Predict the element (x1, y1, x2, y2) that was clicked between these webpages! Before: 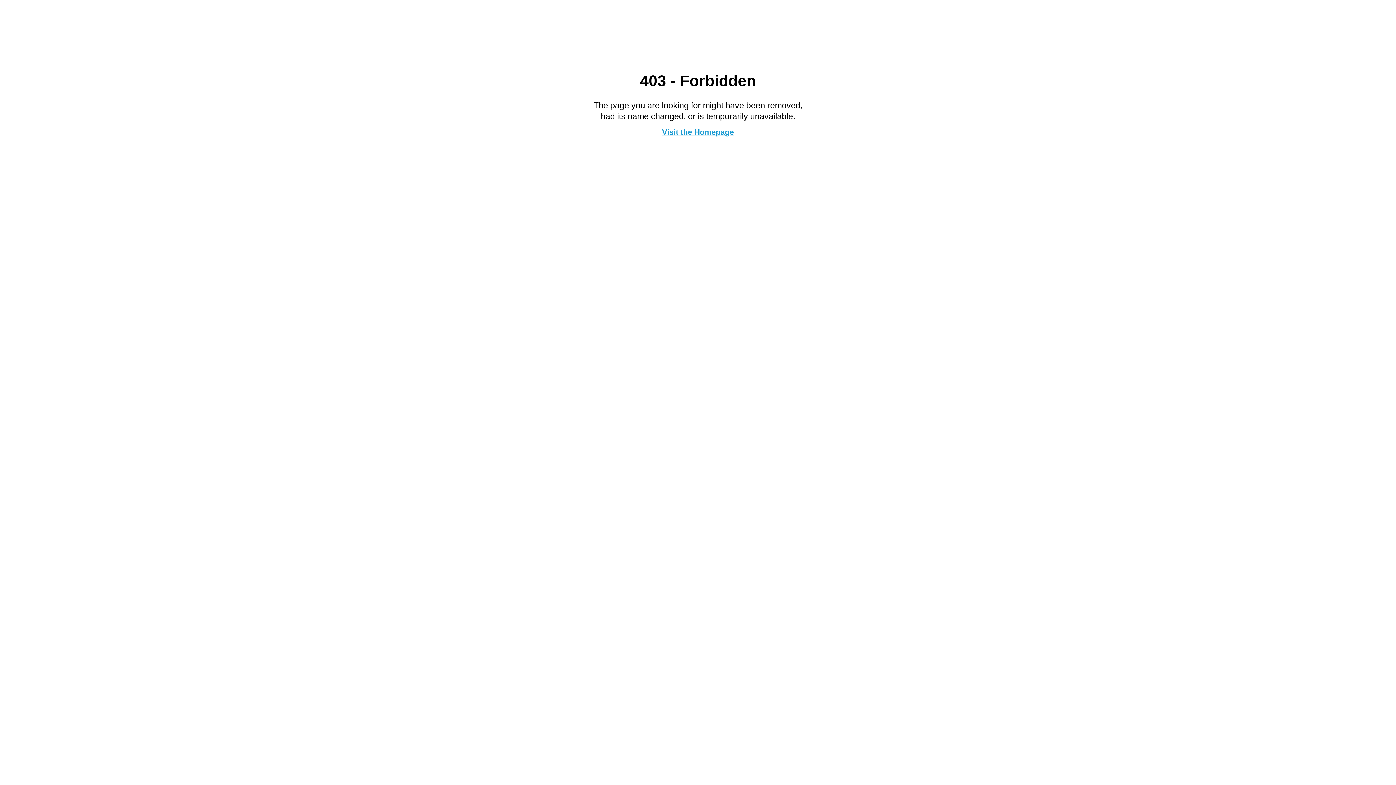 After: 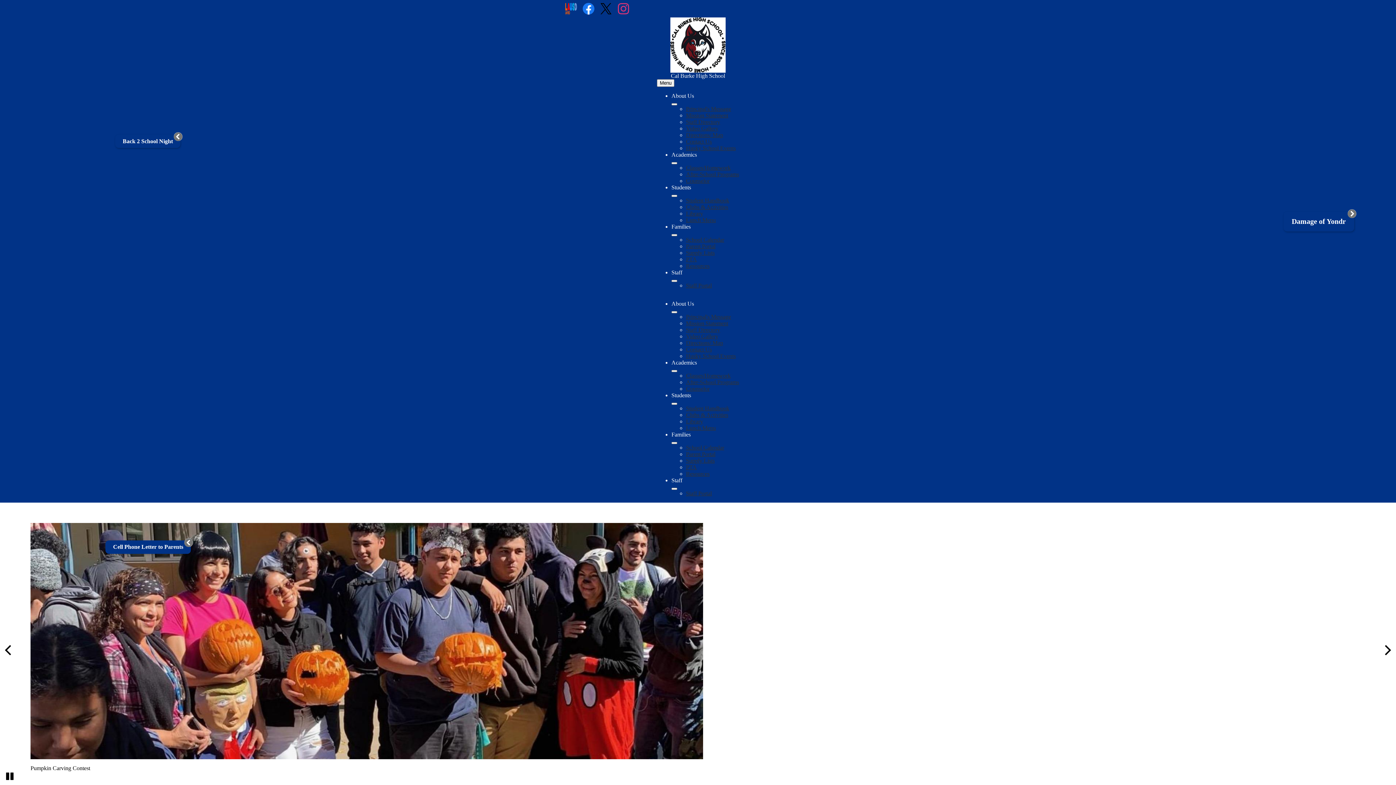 Action: bbox: (662, 127, 734, 136) label: Visit the Homepage